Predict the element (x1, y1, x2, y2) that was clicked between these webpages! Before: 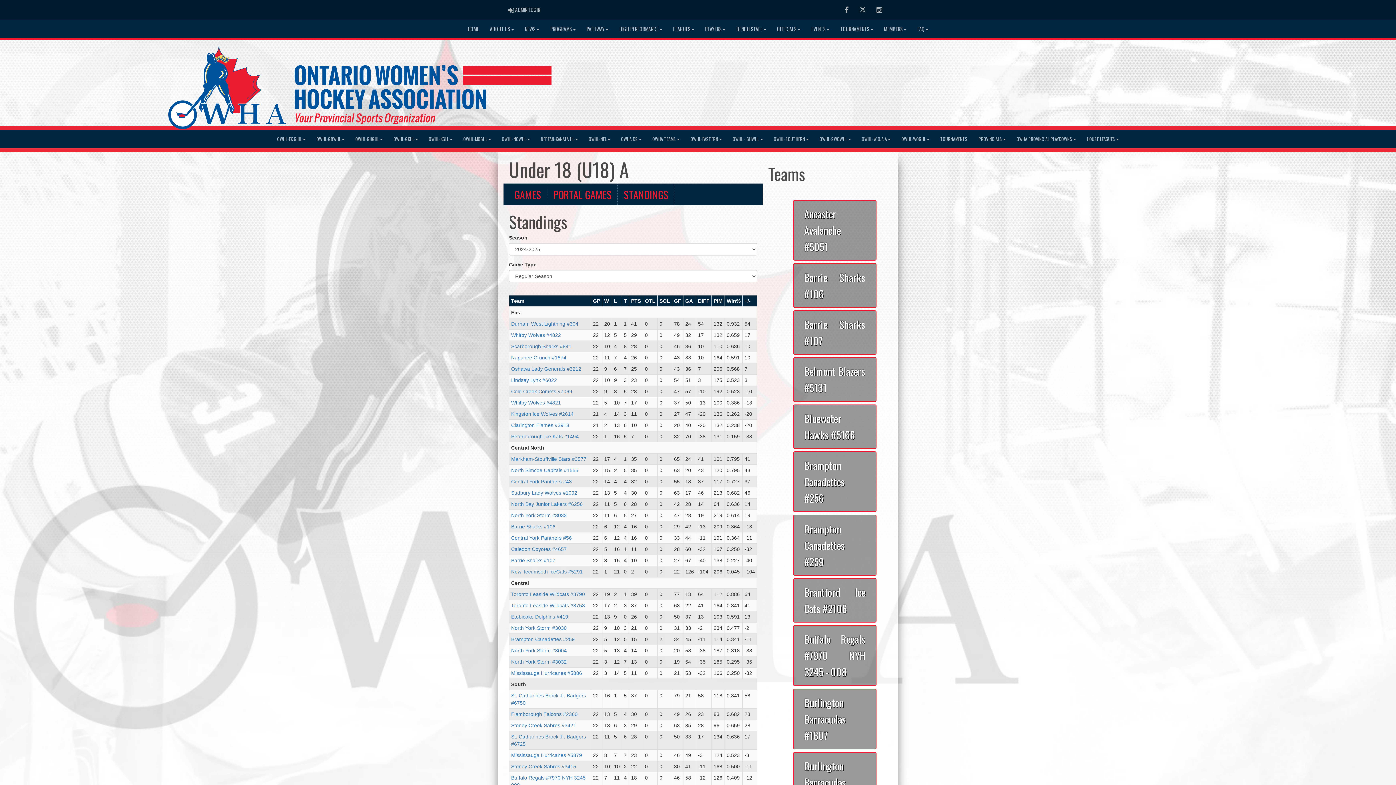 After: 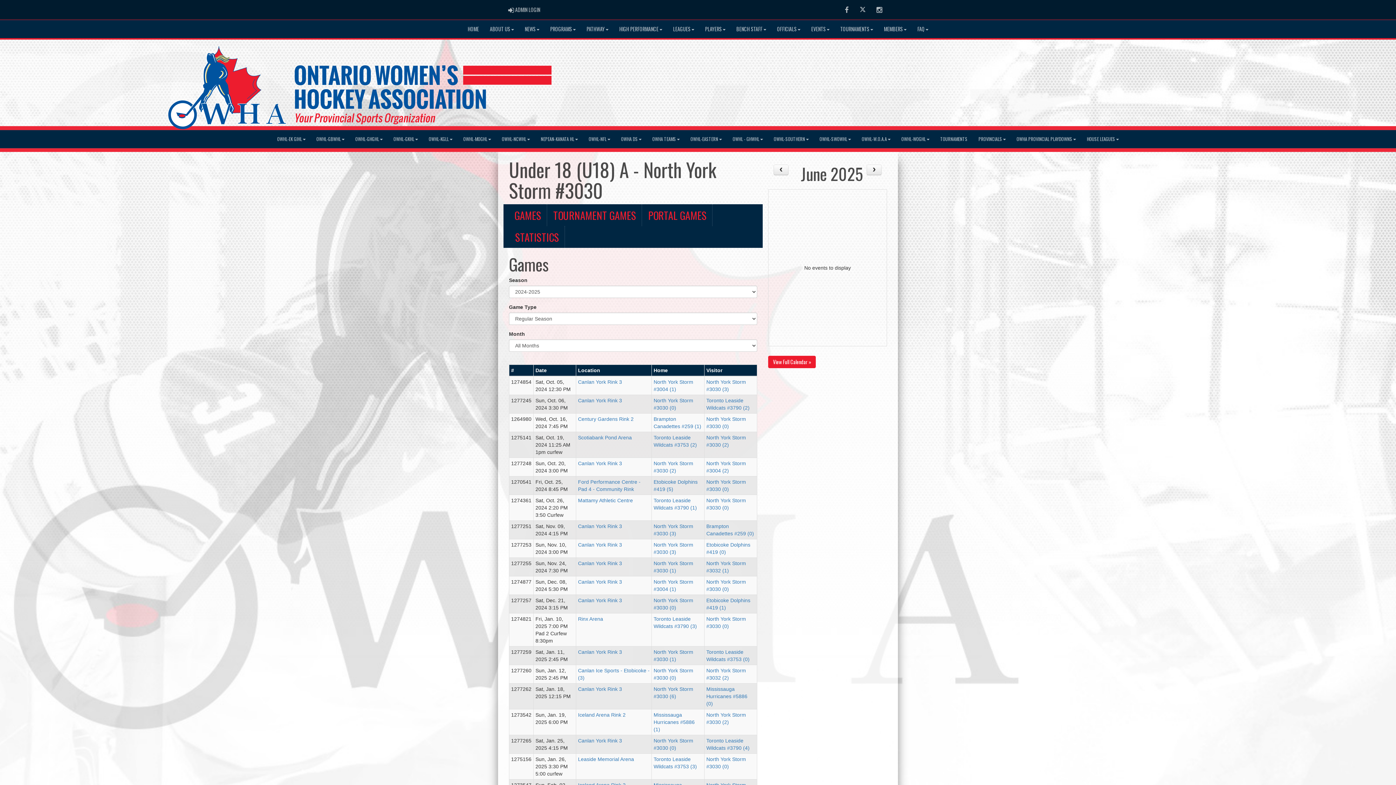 Action: label: North York Storm #3030 bbox: (511, 625, 566, 631)